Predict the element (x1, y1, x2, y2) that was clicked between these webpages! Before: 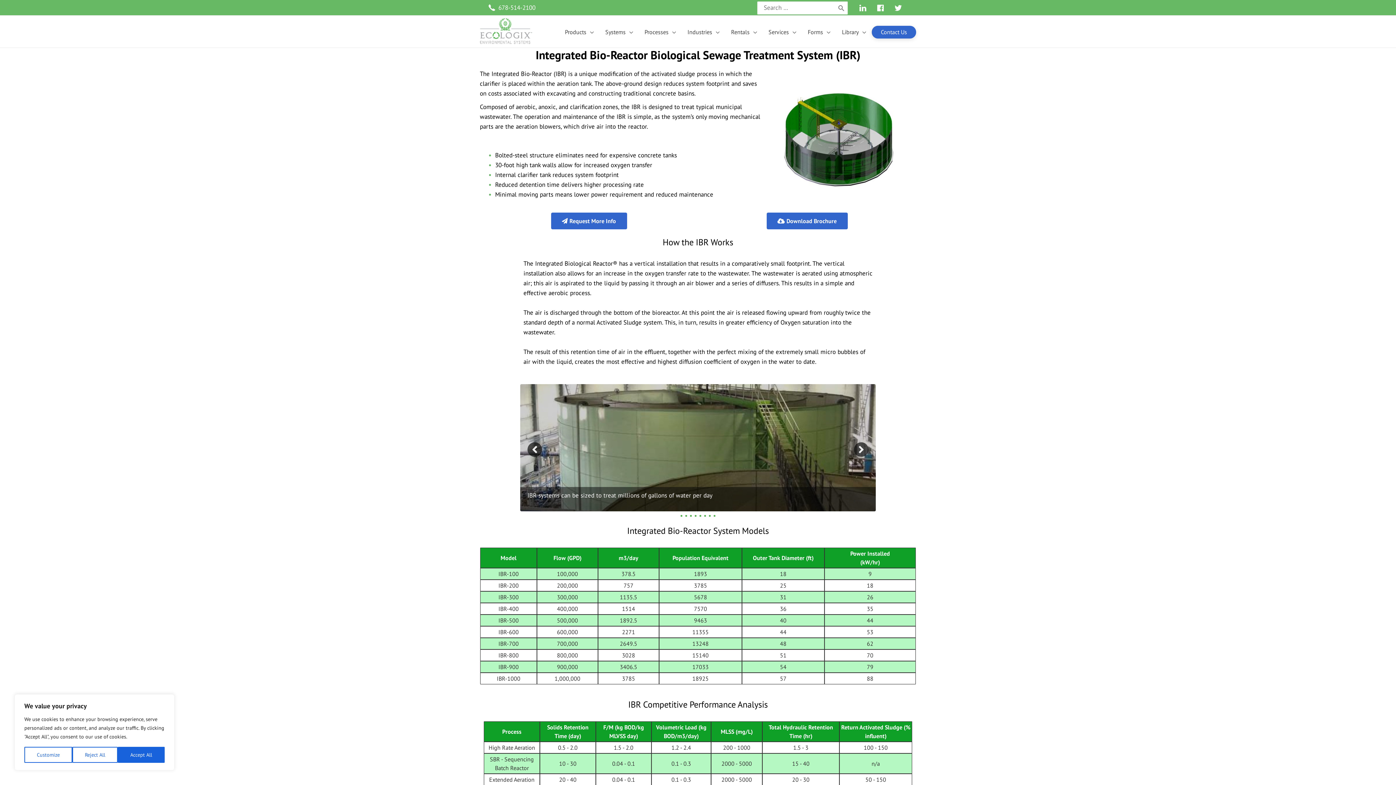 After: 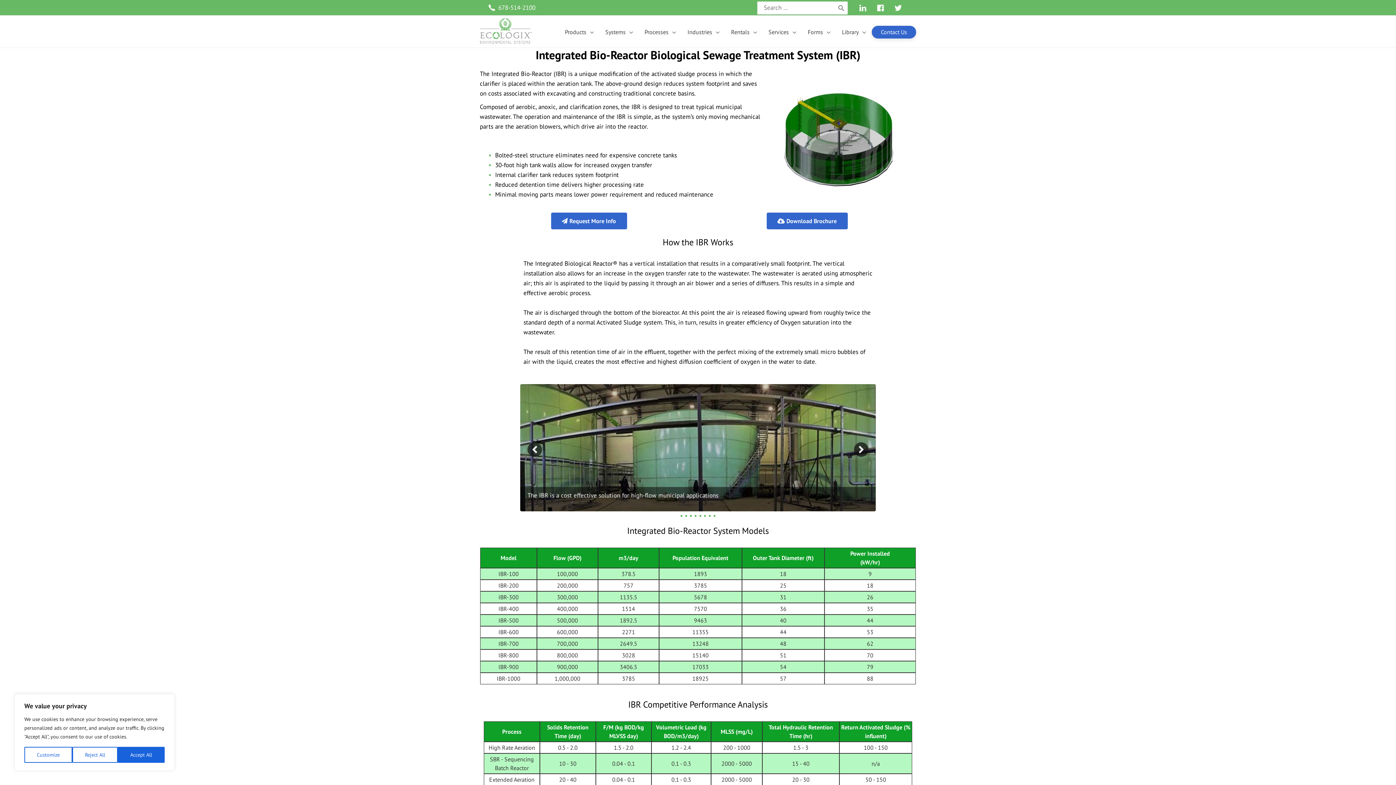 Action: label:  678-514-2100 bbox: (496, 3, 535, 11)